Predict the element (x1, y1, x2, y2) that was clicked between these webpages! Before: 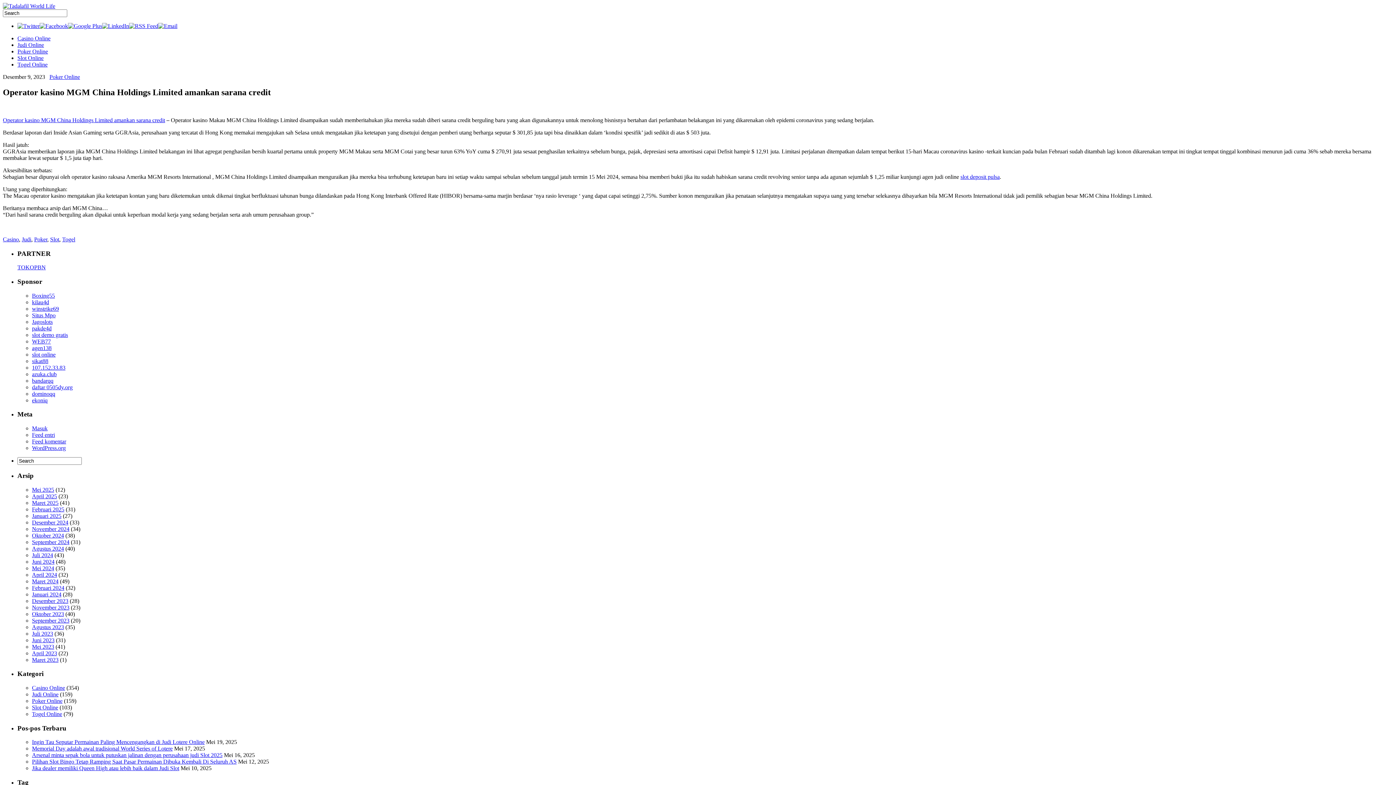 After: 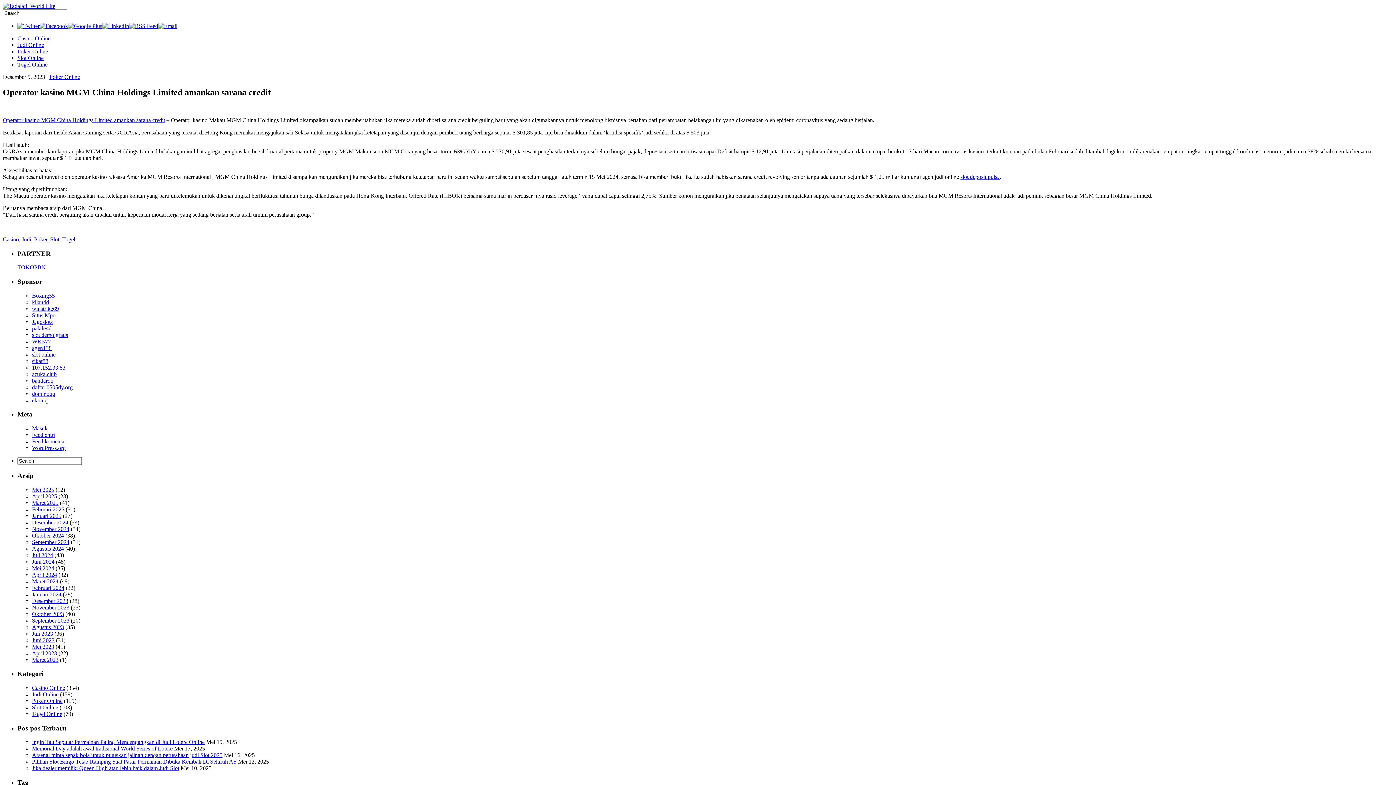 Action: bbox: (158, 22, 177, 29)